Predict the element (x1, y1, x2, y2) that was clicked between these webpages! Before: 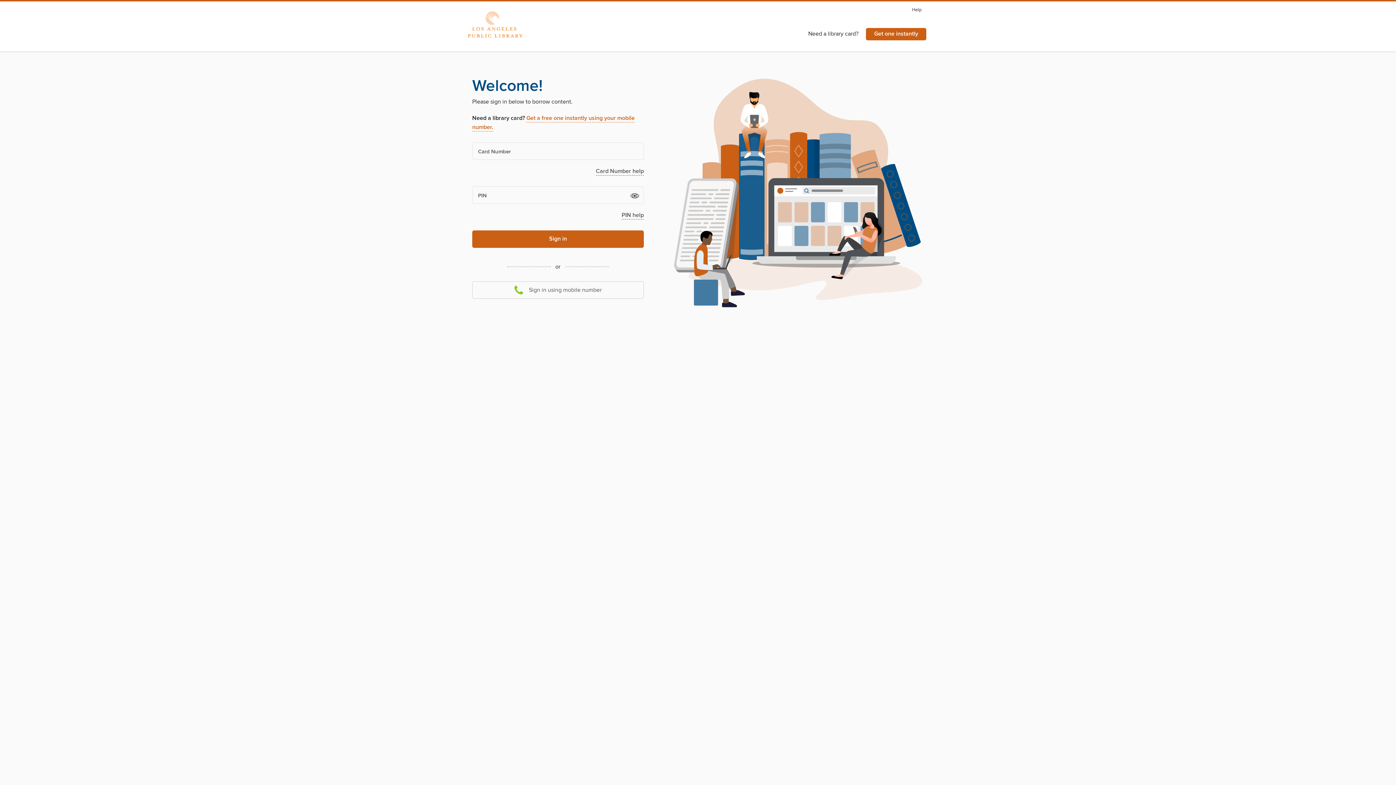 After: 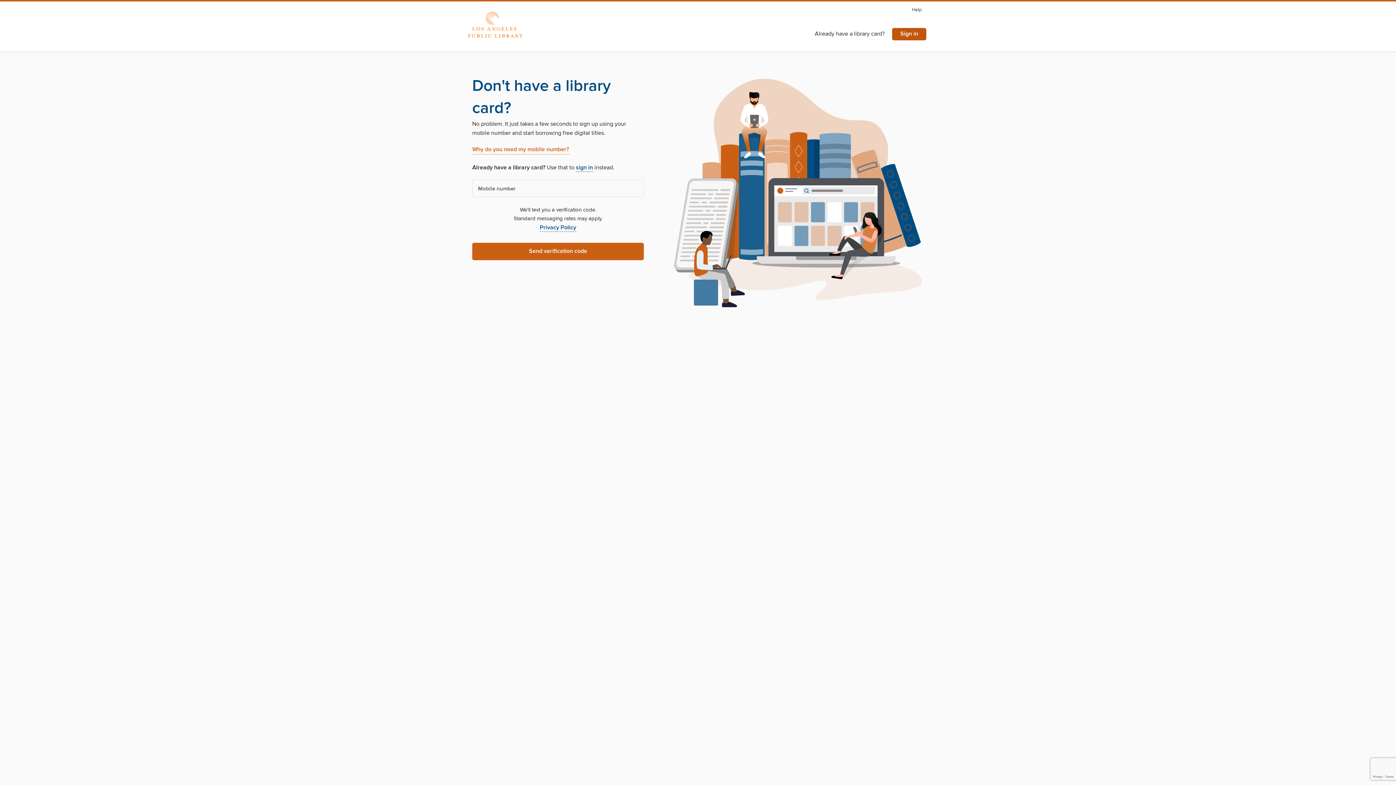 Action: label: Need a library card?Get one instantly bbox: (866, 27, 926, 40)